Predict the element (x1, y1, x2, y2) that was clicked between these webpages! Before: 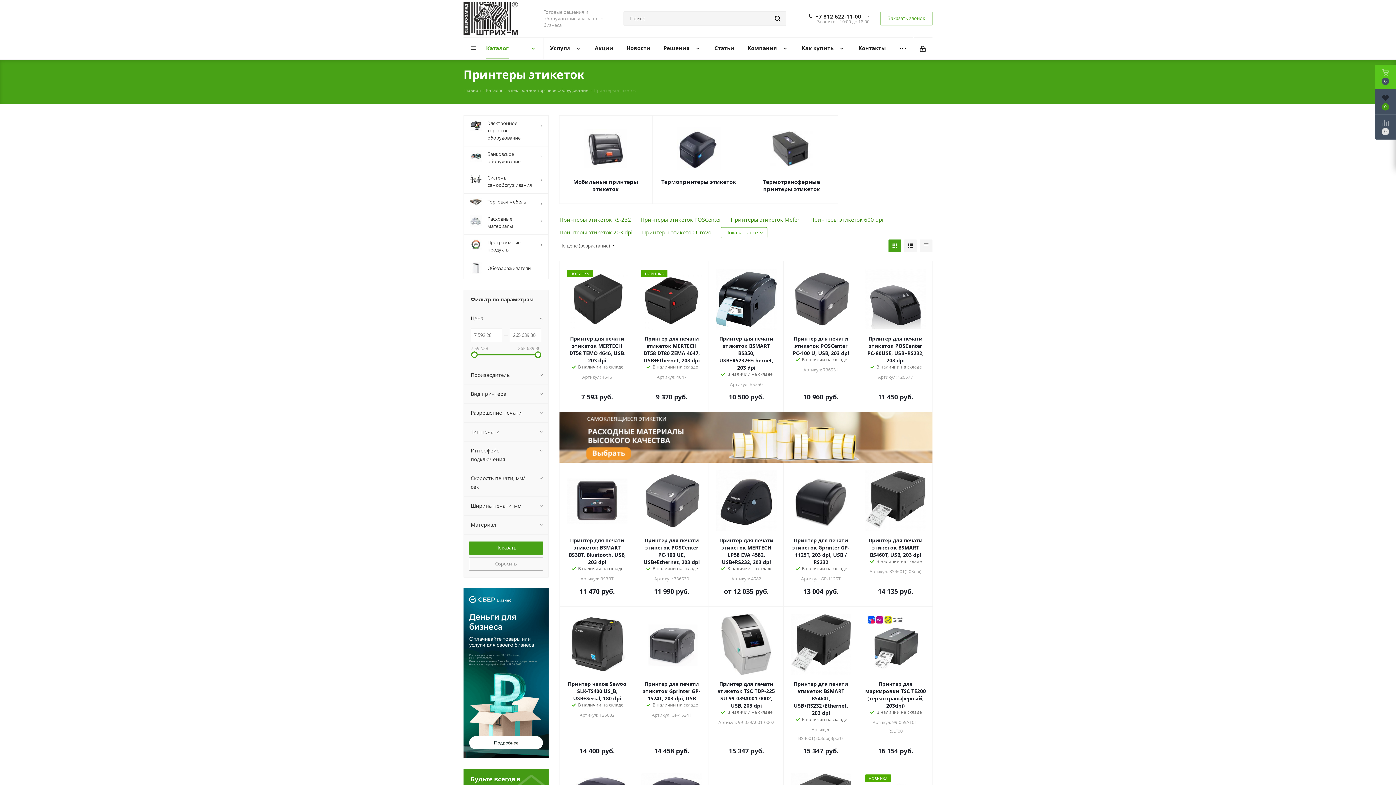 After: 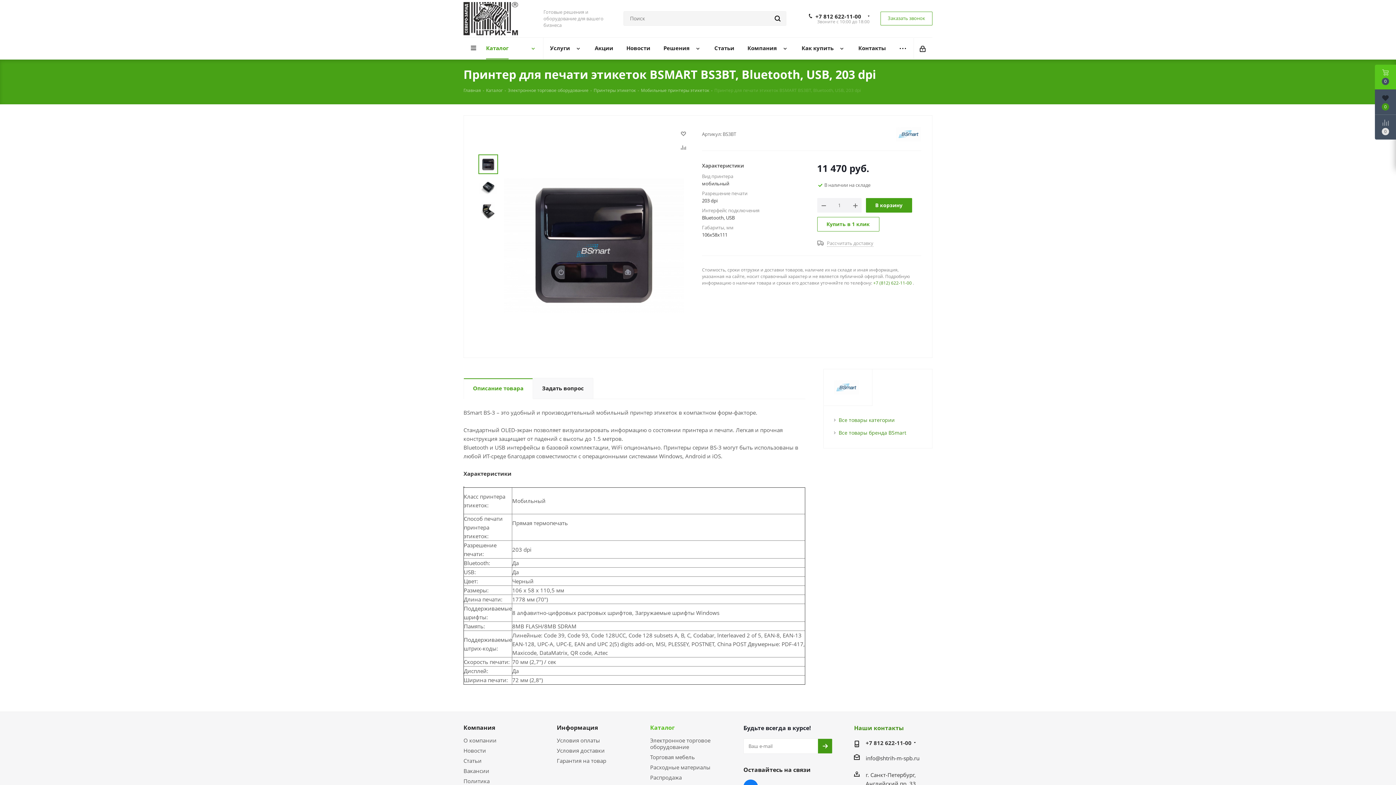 Action: bbox: (566, 470, 627, 532)